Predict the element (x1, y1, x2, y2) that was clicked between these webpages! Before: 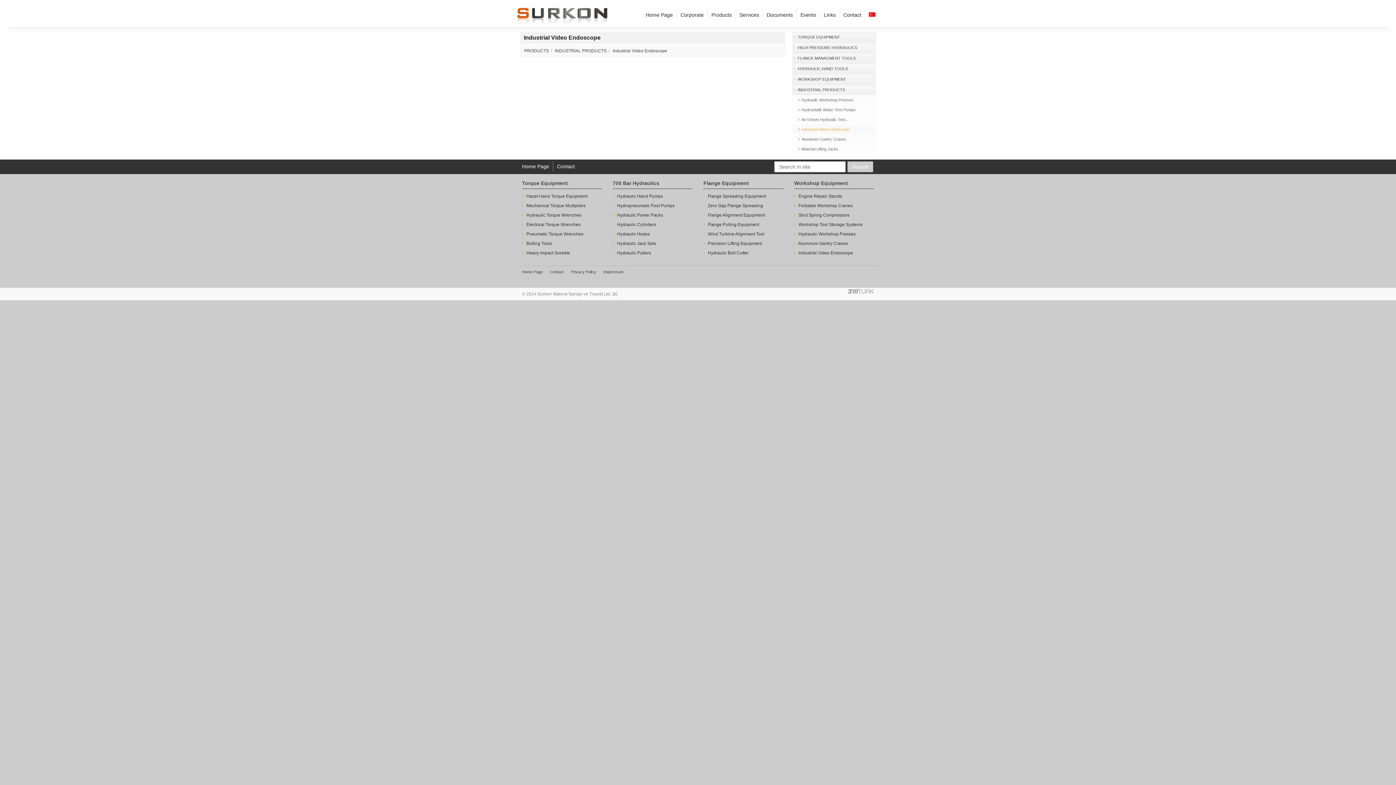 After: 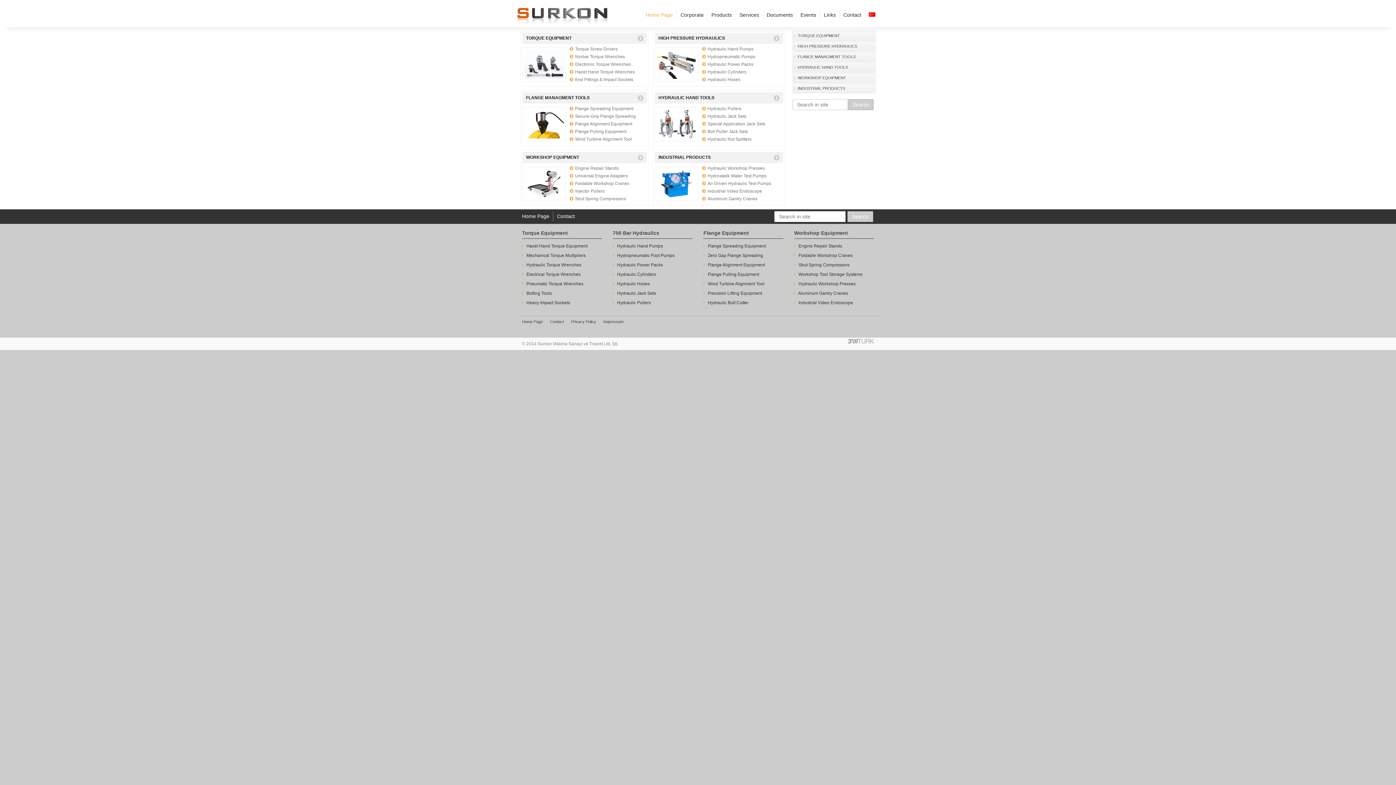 Action: bbox: (522, 269, 542, 274) label: Home Page